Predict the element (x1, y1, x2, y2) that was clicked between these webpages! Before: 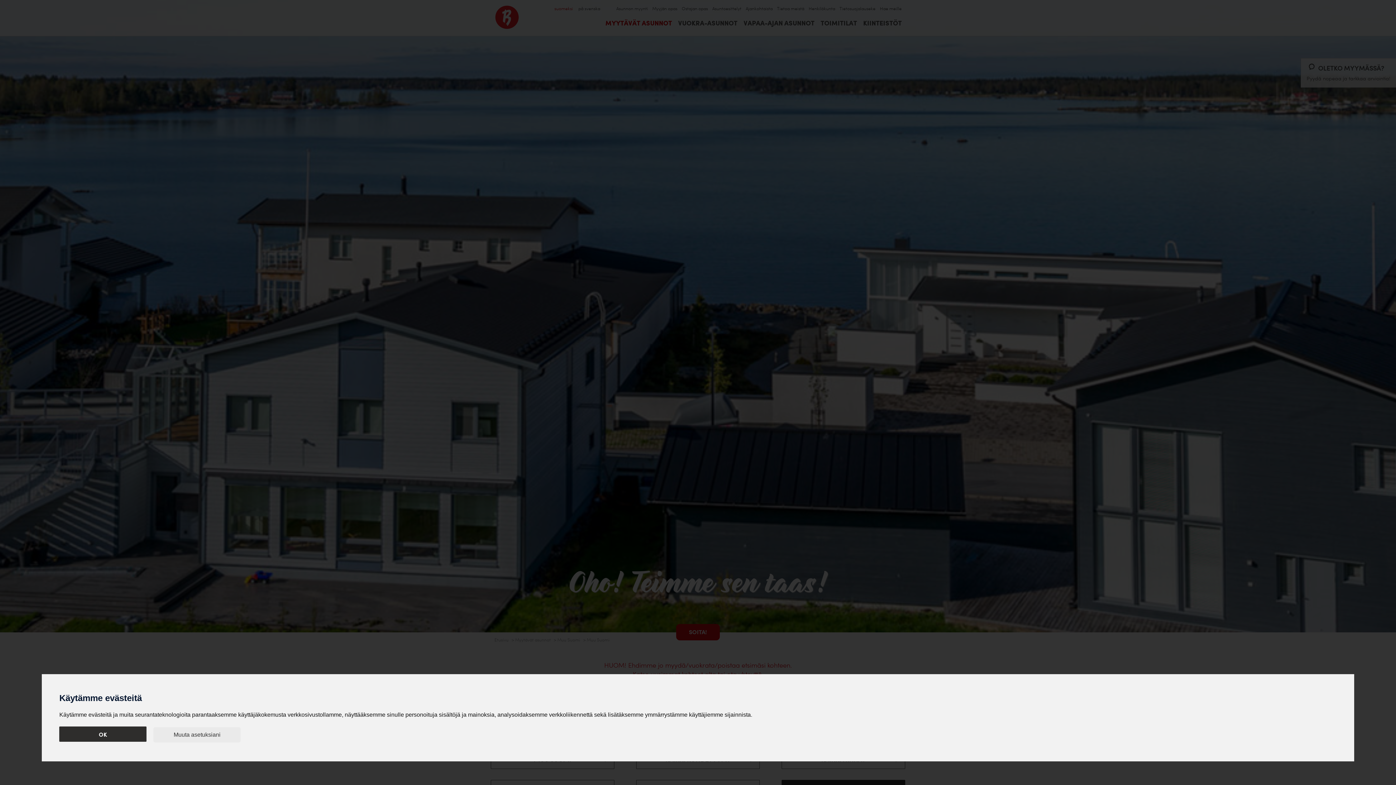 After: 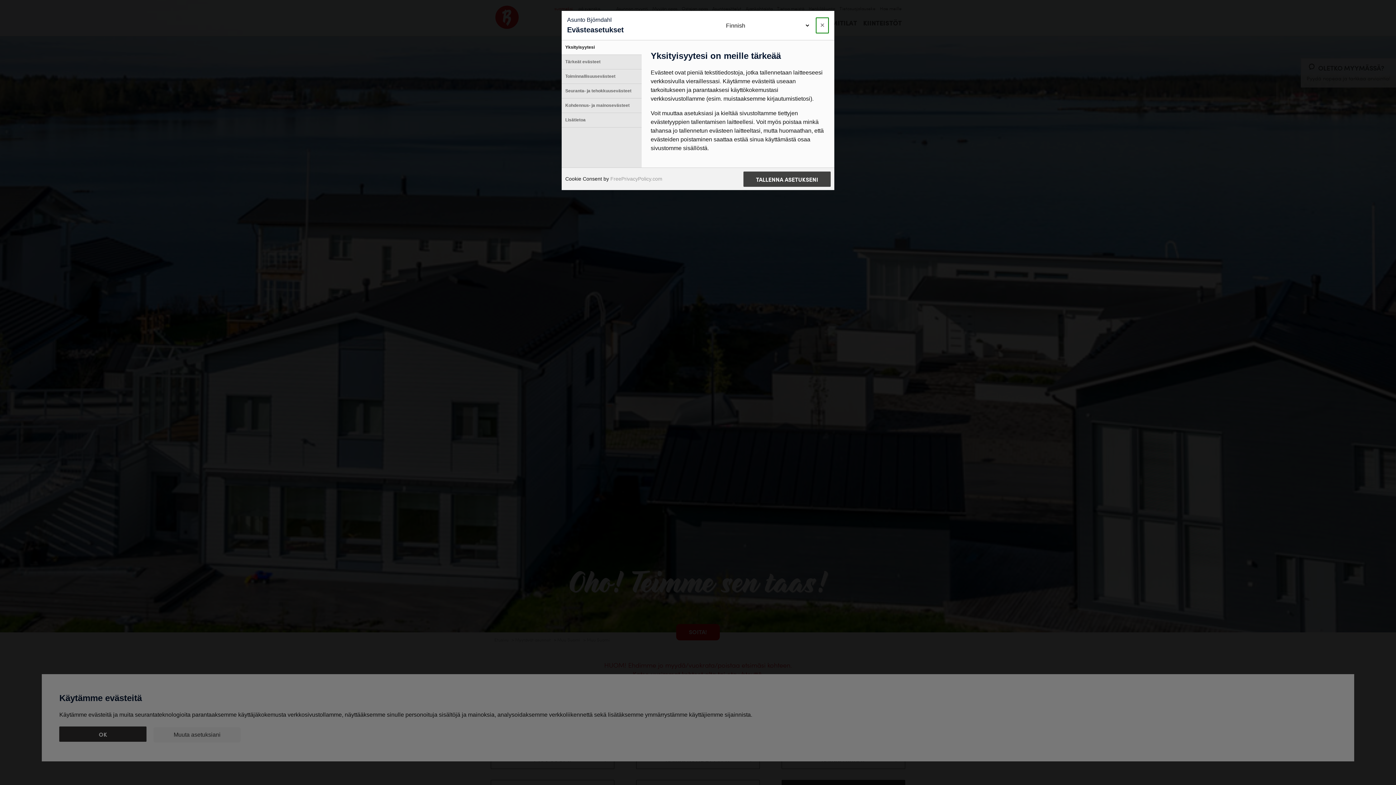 Action: label: Muuta asetuksiani bbox: (153, 727, 240, 742)